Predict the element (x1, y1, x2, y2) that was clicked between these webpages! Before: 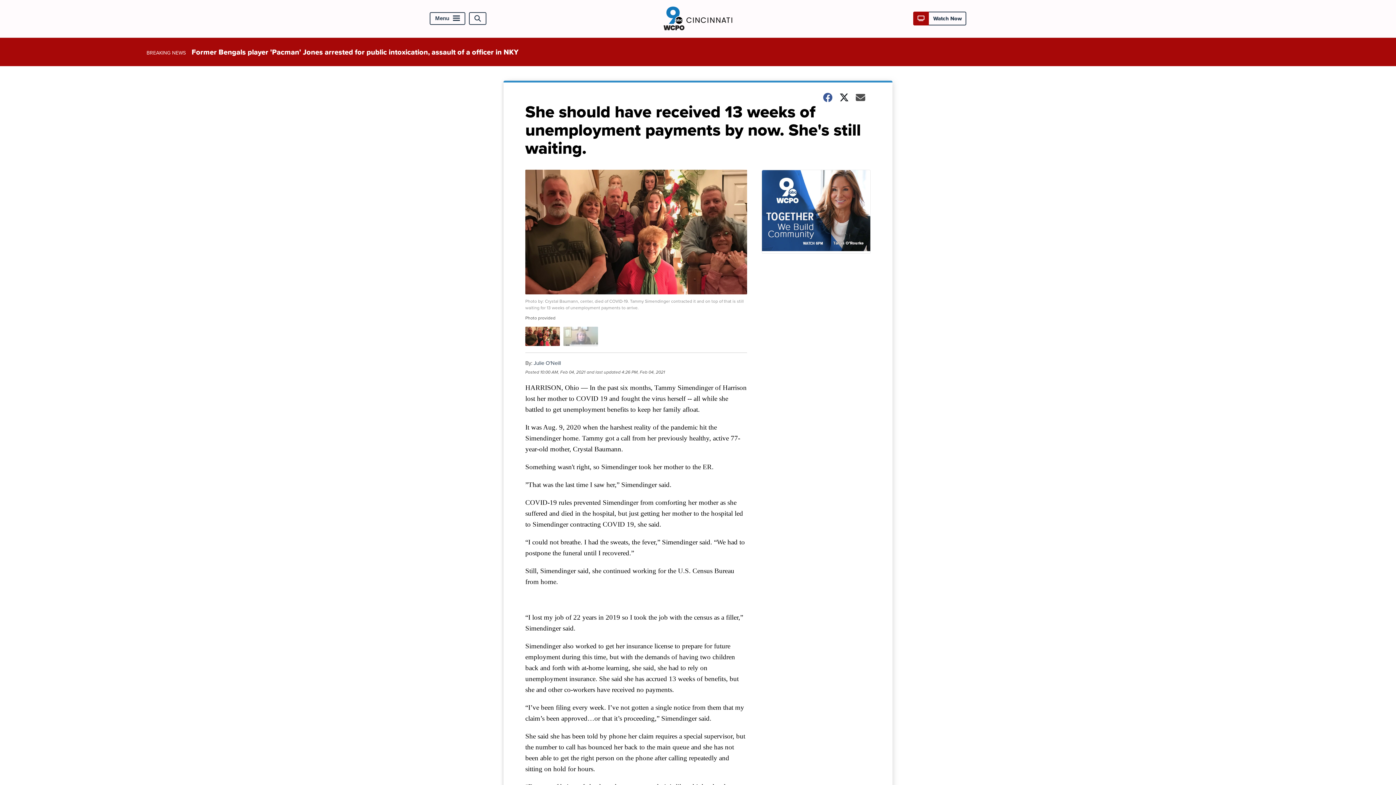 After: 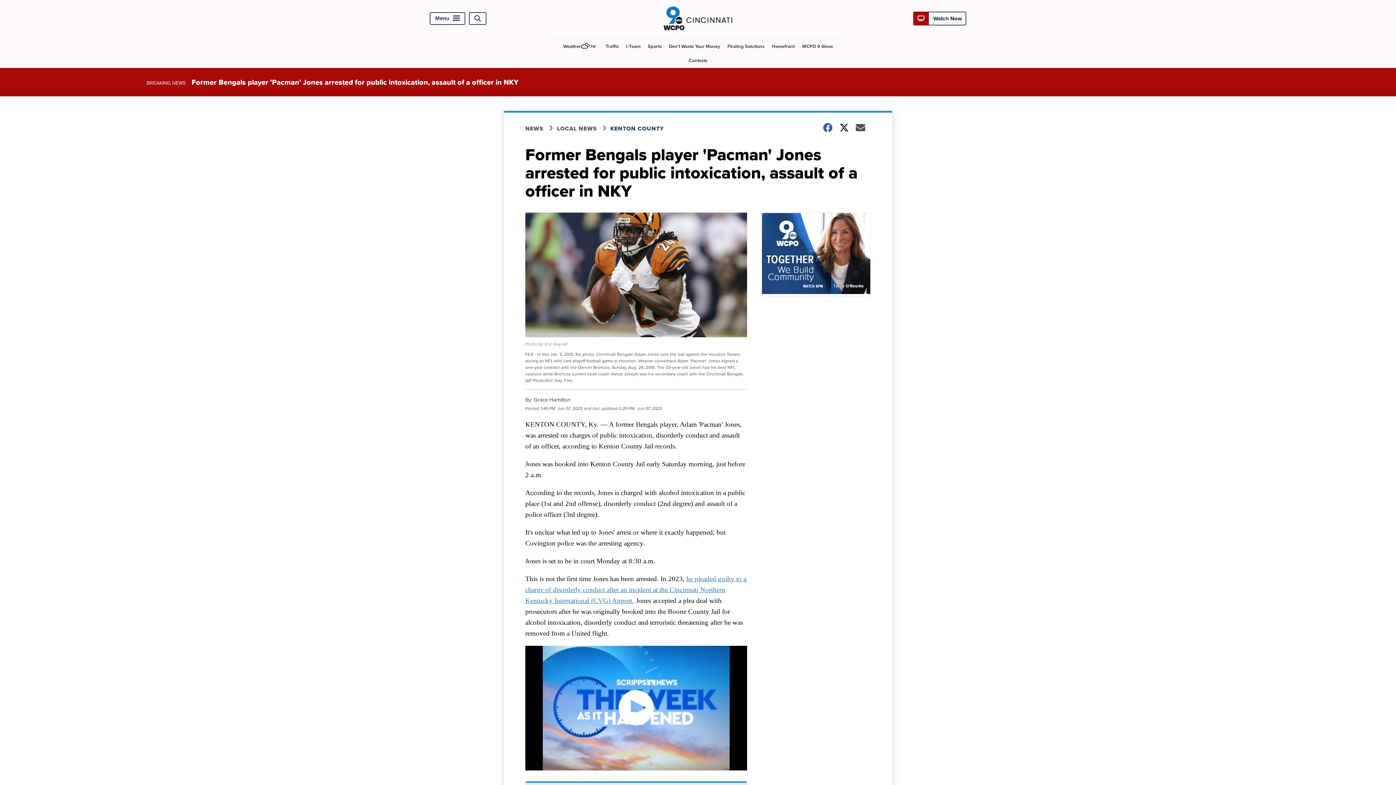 Action: label: Former Bengals player 'Pacman' Jones arrested for public intoxication, assault of a officer in NKY bbox: (191, 46, 518, 57)